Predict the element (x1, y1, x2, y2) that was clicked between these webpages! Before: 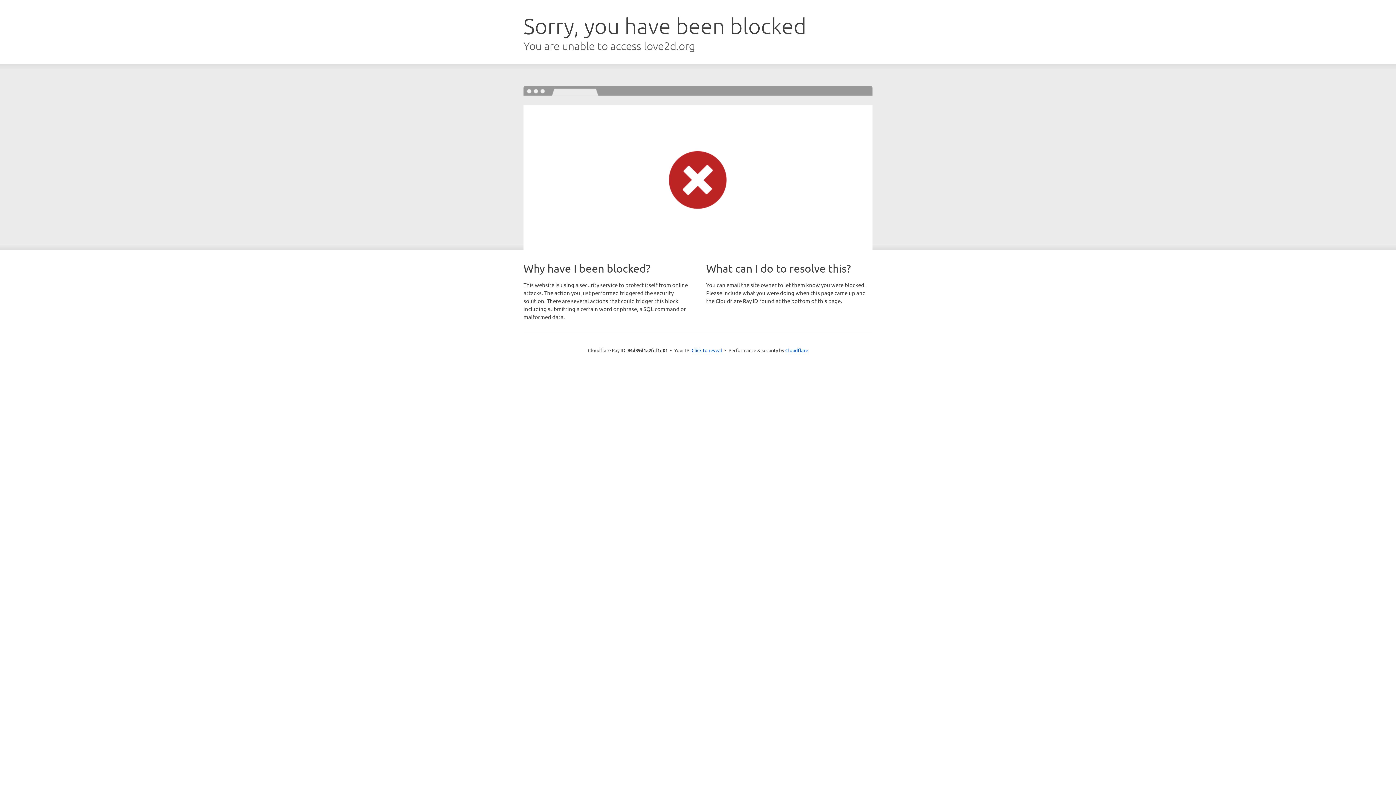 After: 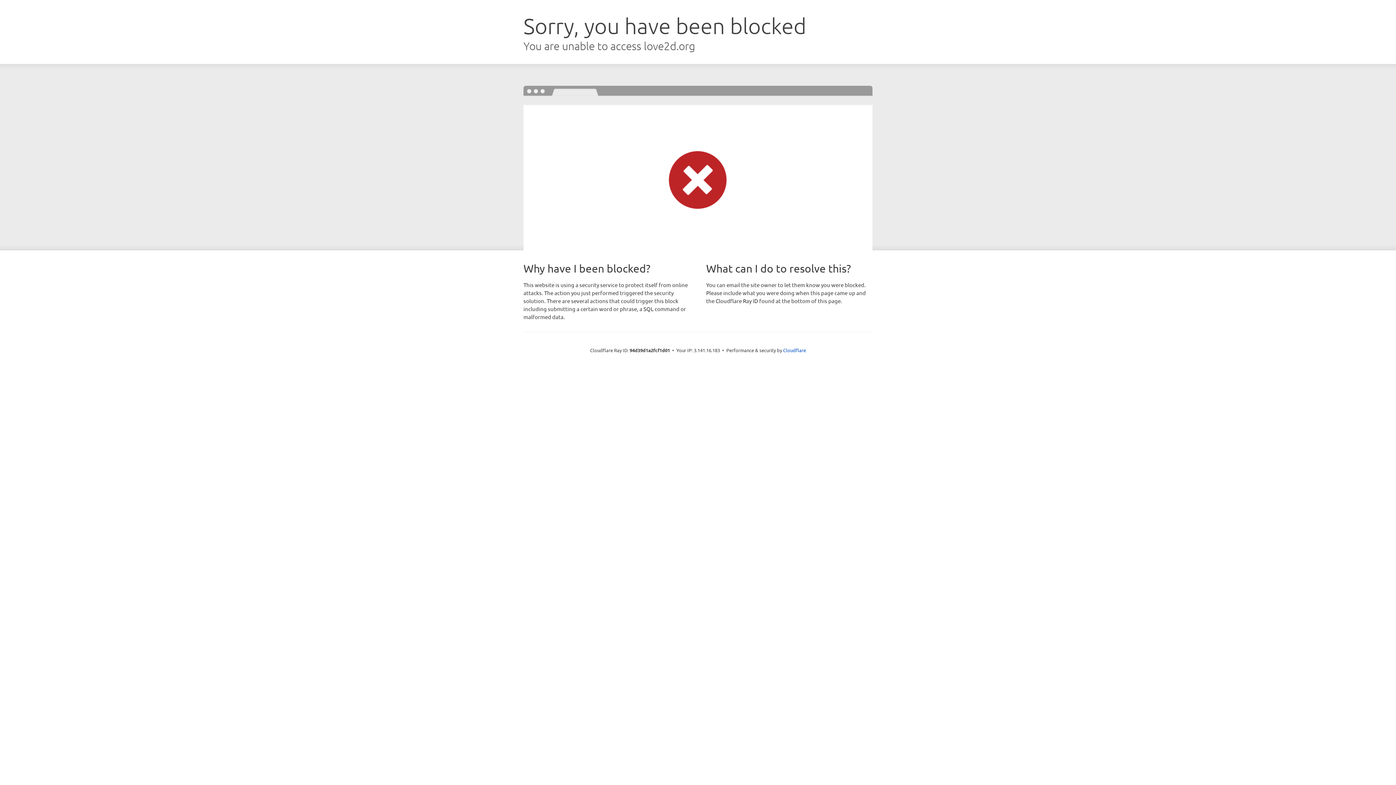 Action: bbox: (691, 346, 722, 353) label: Click to reveal